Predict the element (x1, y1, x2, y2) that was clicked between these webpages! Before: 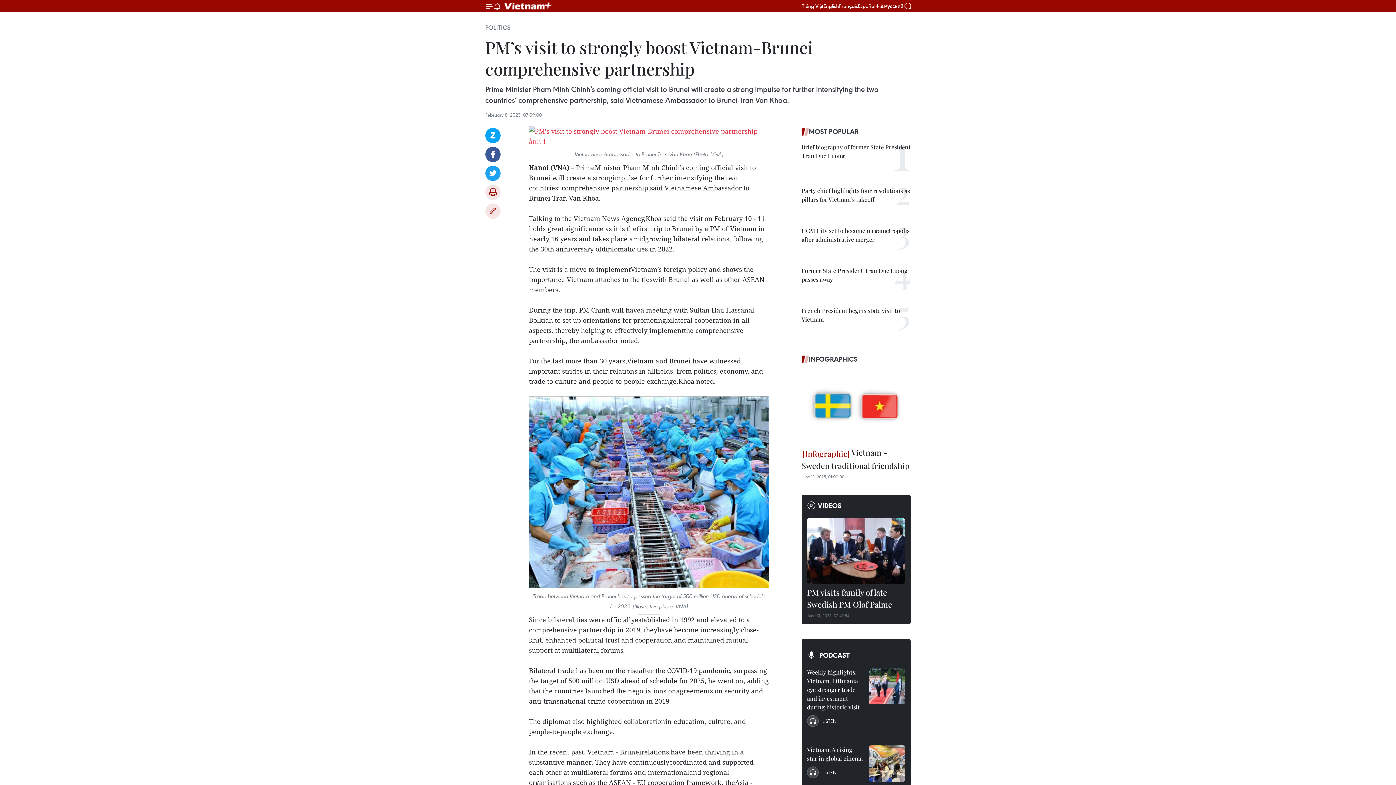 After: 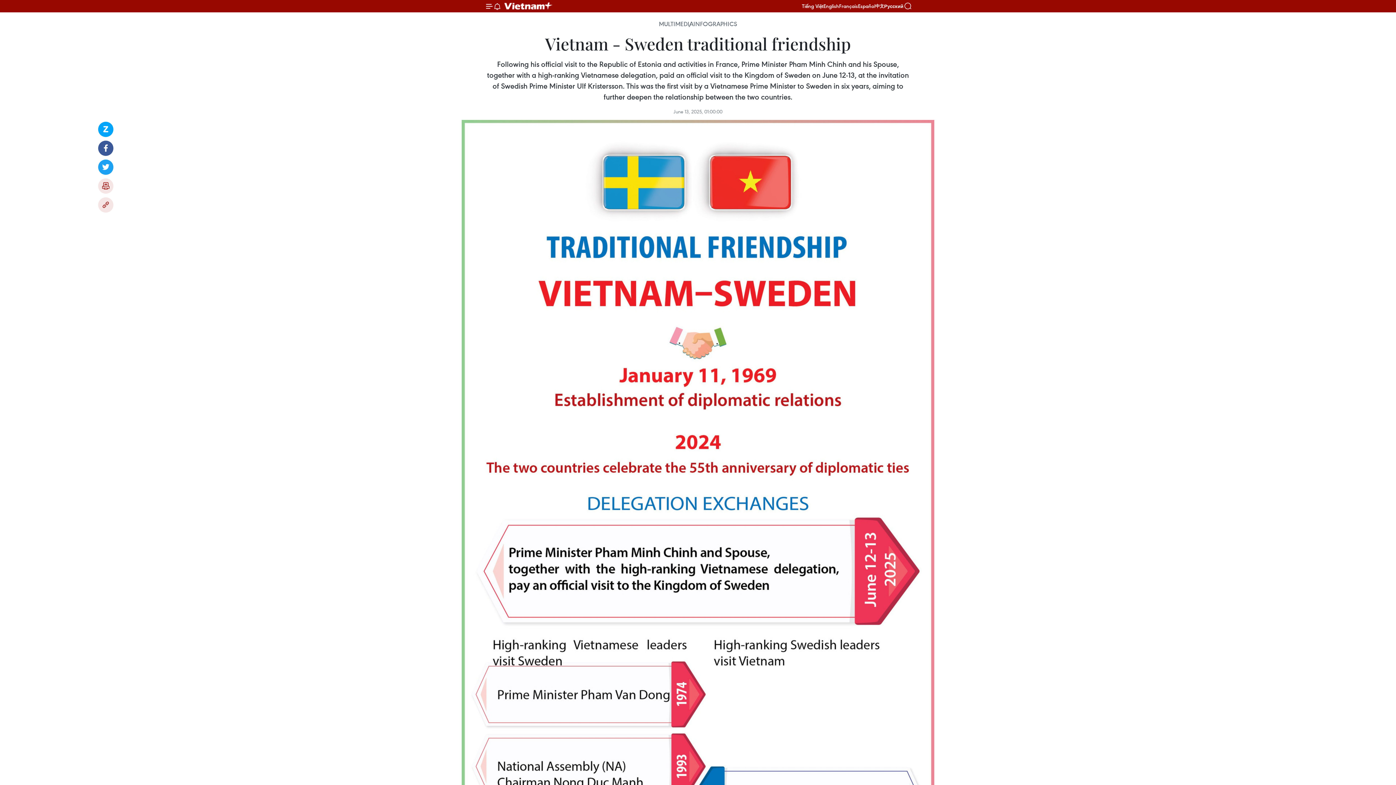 Action: bbox: (801, 446, 910, 473) label:  Vietnam - Sweden traditional friendship